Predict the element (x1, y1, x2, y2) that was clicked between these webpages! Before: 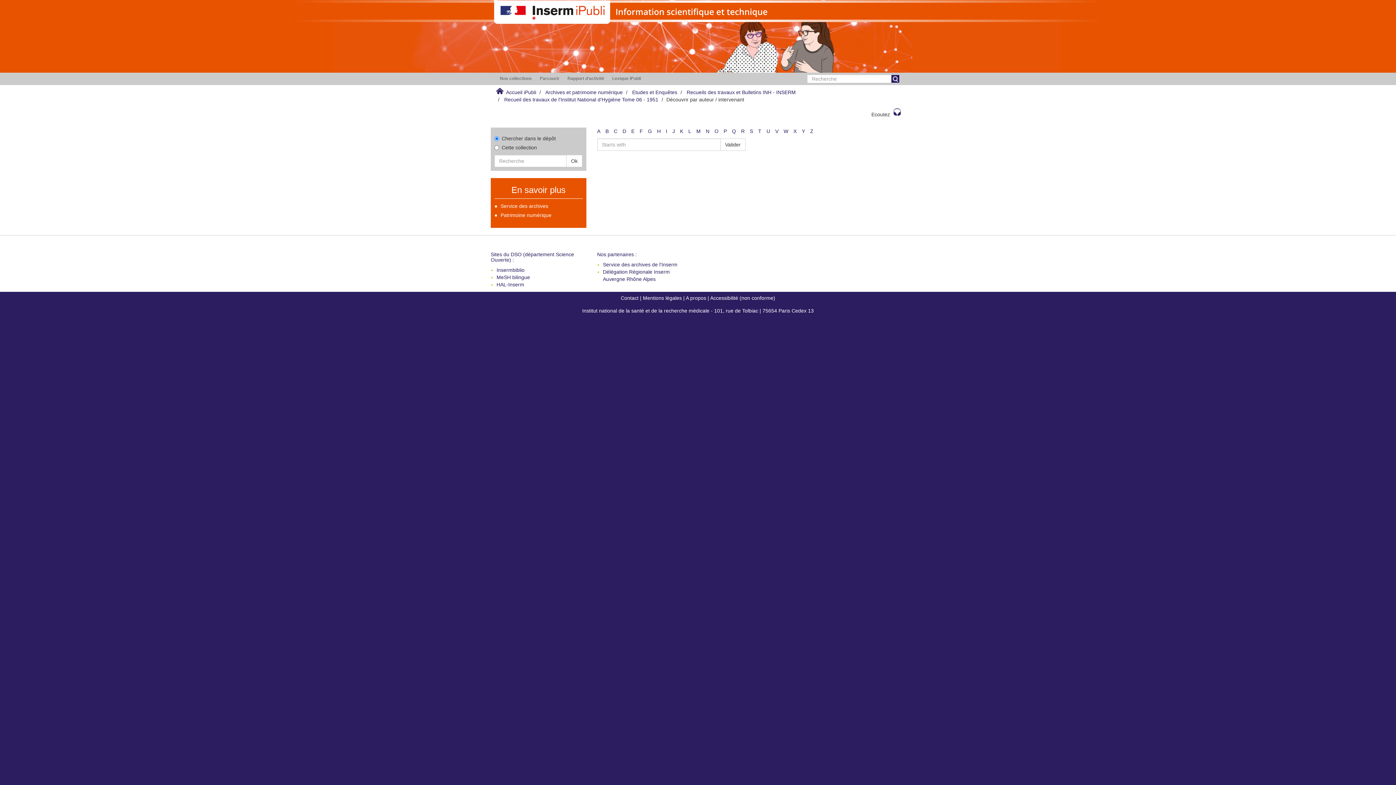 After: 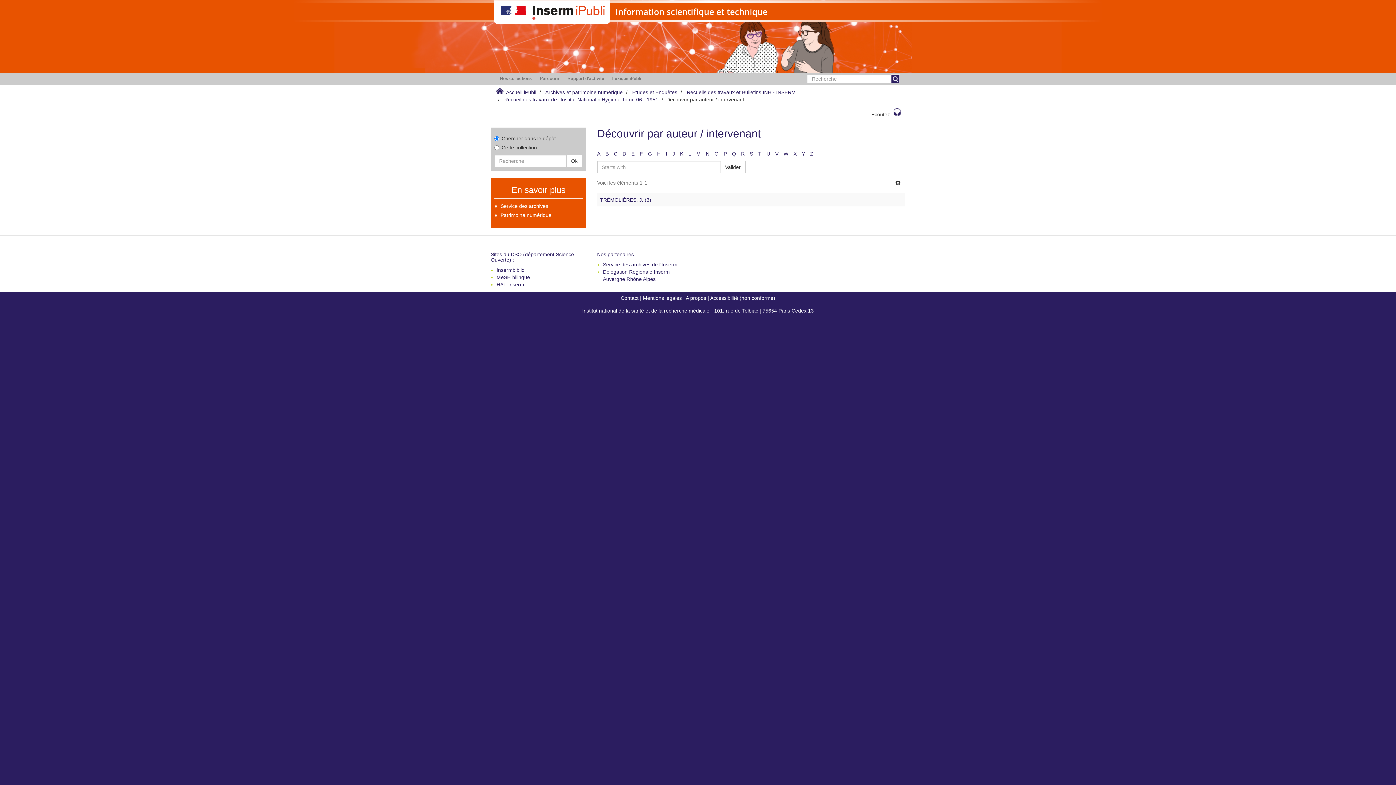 Action: label: T bbox: (758, 128, 761, 134)